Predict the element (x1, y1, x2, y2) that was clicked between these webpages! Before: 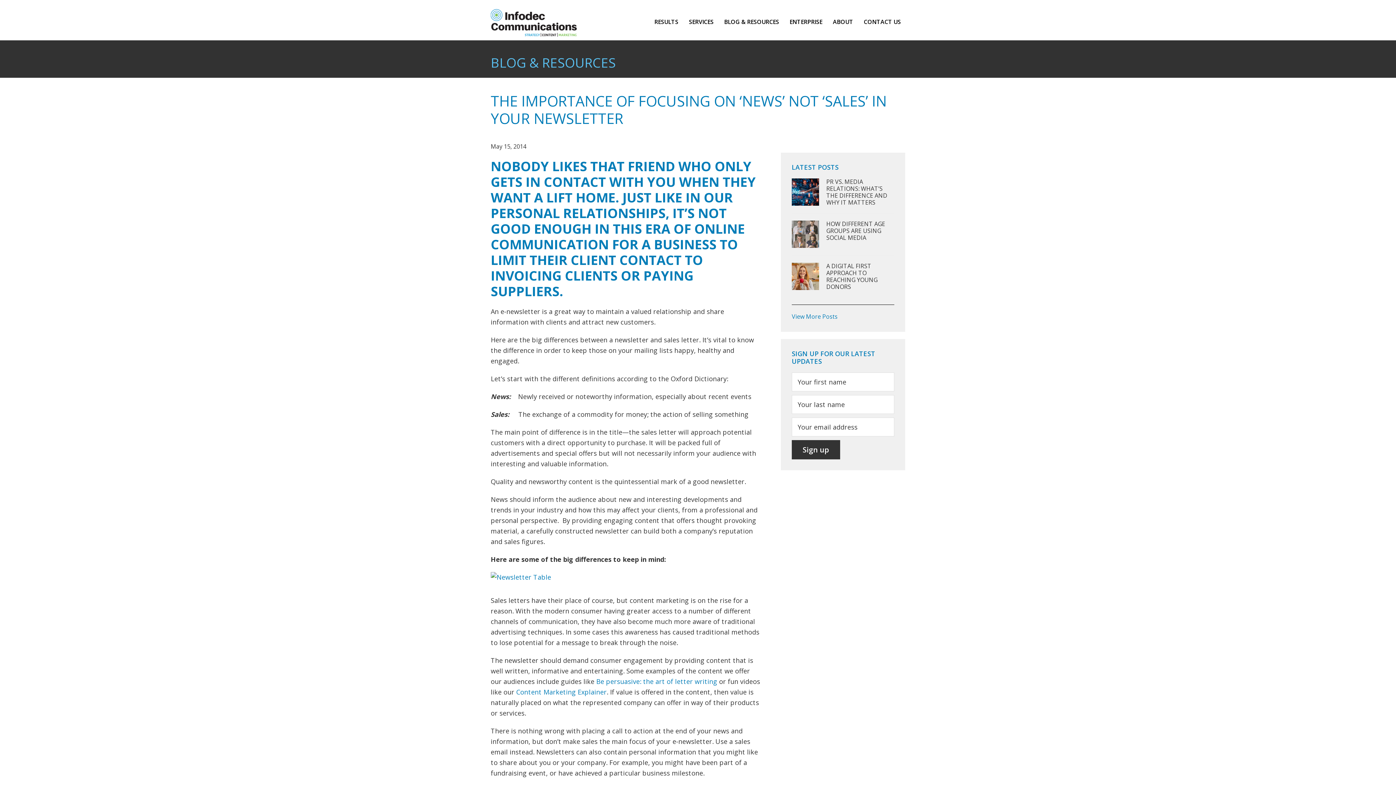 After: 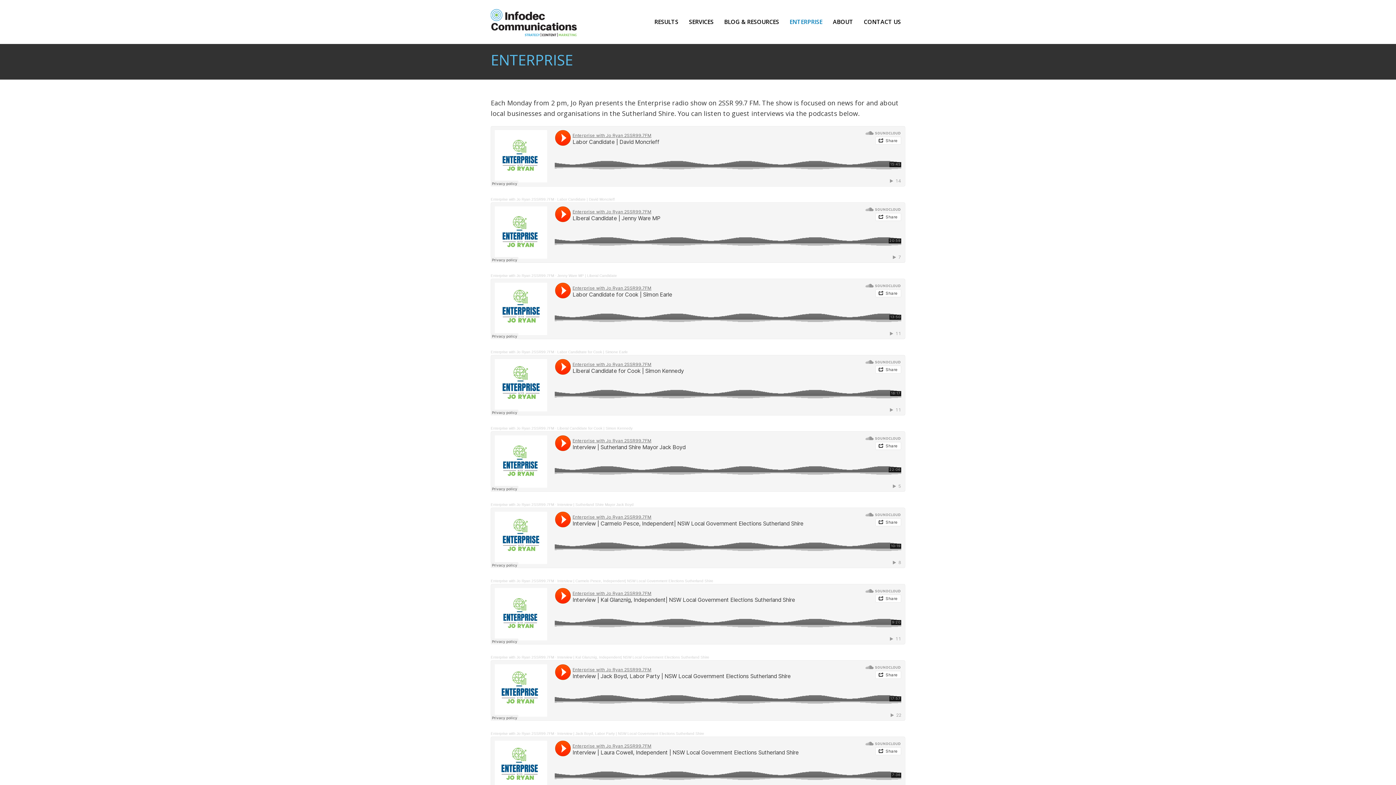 Action: label: ENTERPRISE bbox: (785, 14, 826, 29)